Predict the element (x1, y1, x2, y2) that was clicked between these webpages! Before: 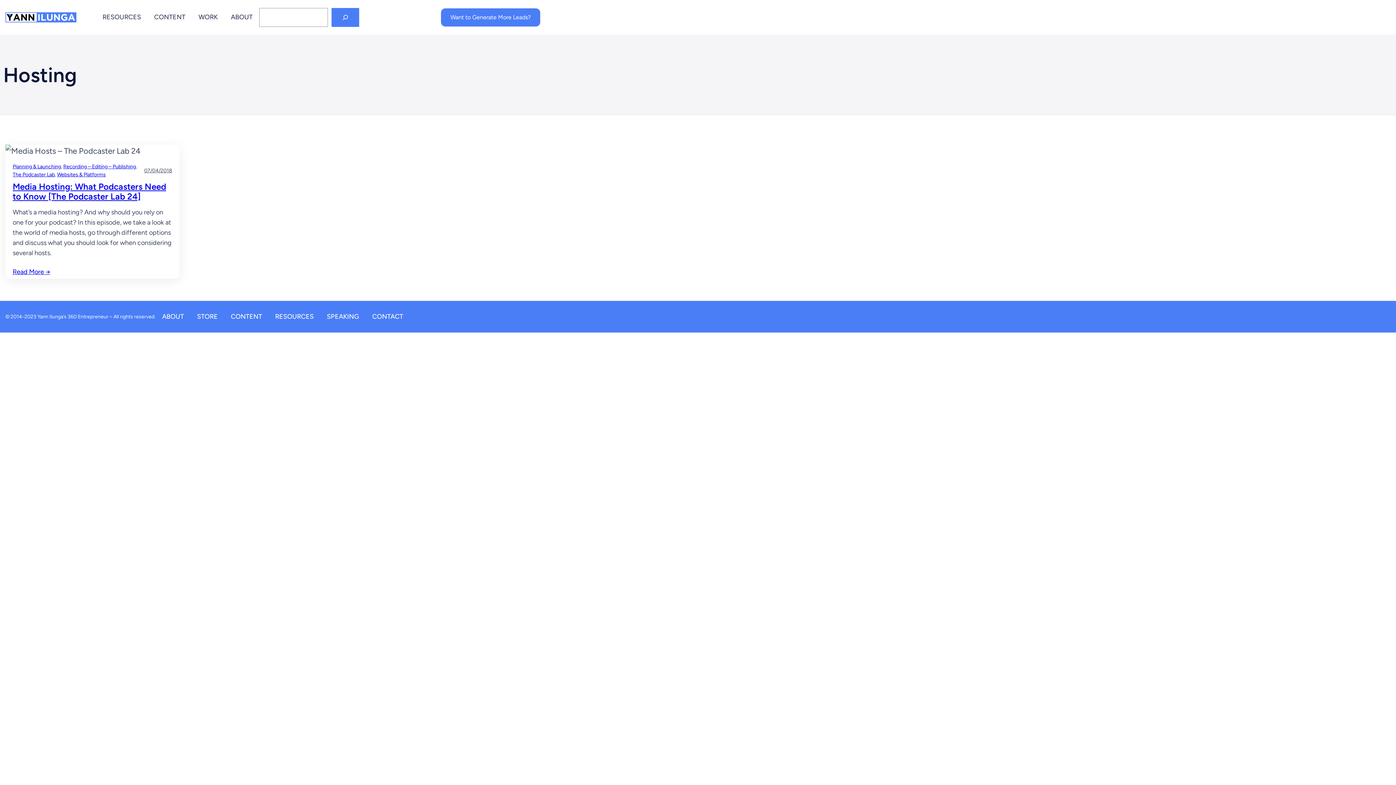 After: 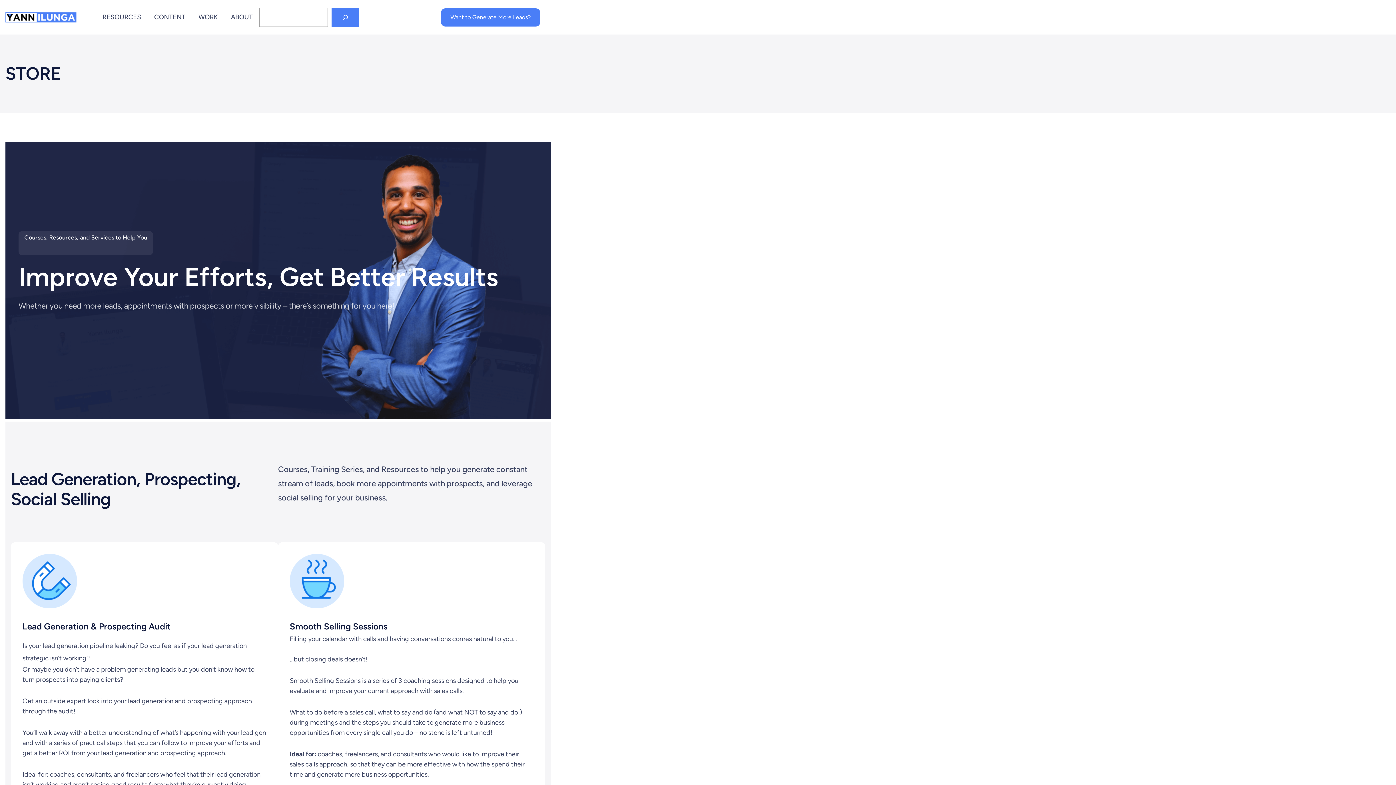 Action: label: STORE bbox: (197, 311, 217, 322)